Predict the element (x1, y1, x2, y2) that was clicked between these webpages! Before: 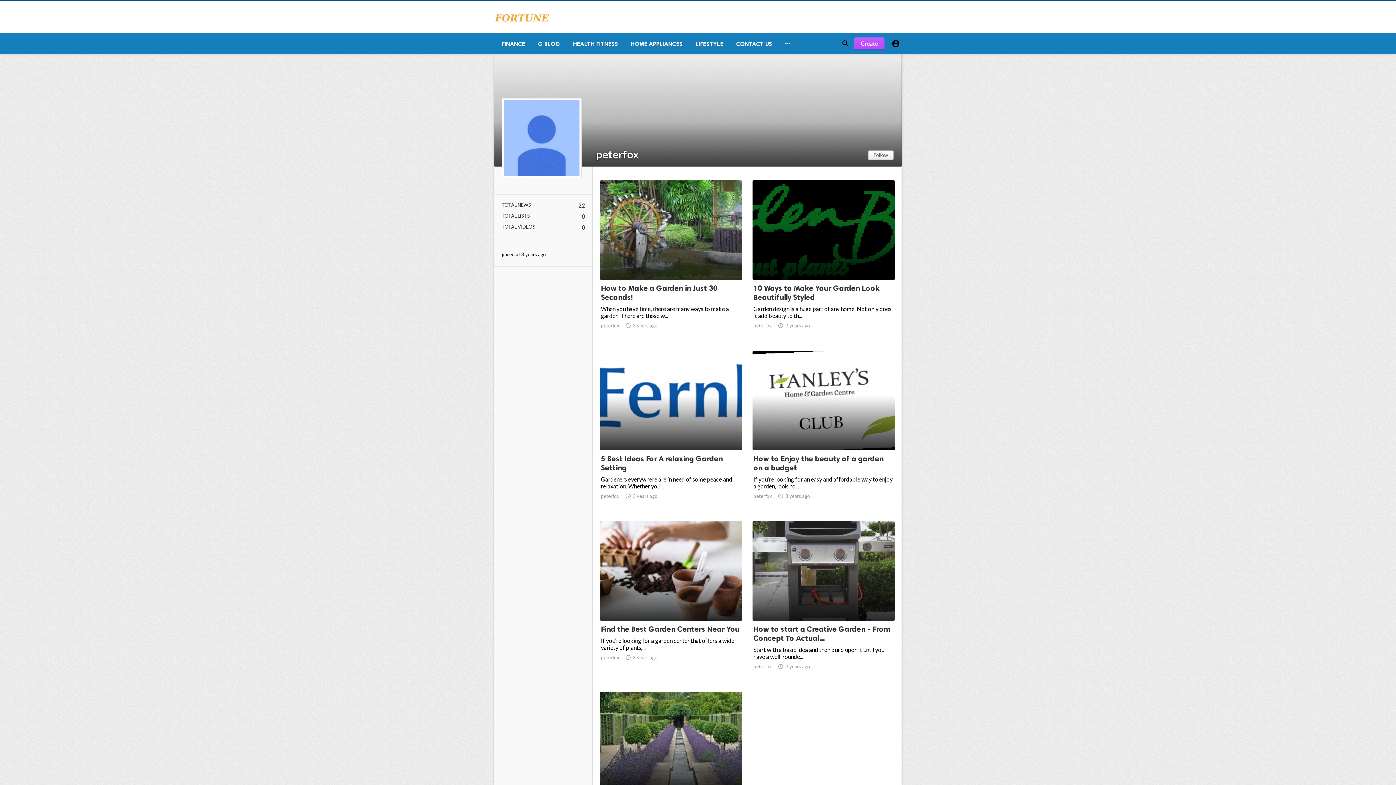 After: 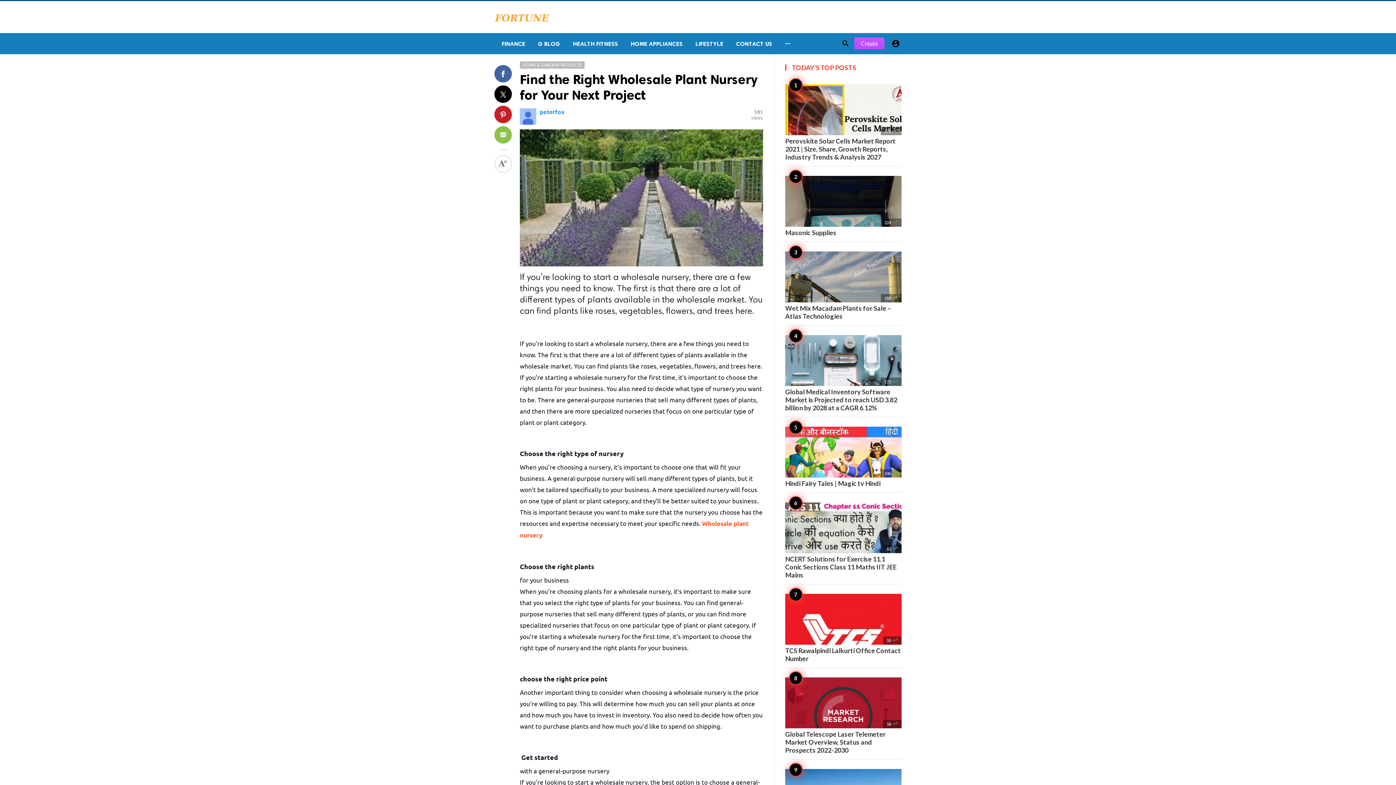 Action: bbox: (600, 691, 742, 853)